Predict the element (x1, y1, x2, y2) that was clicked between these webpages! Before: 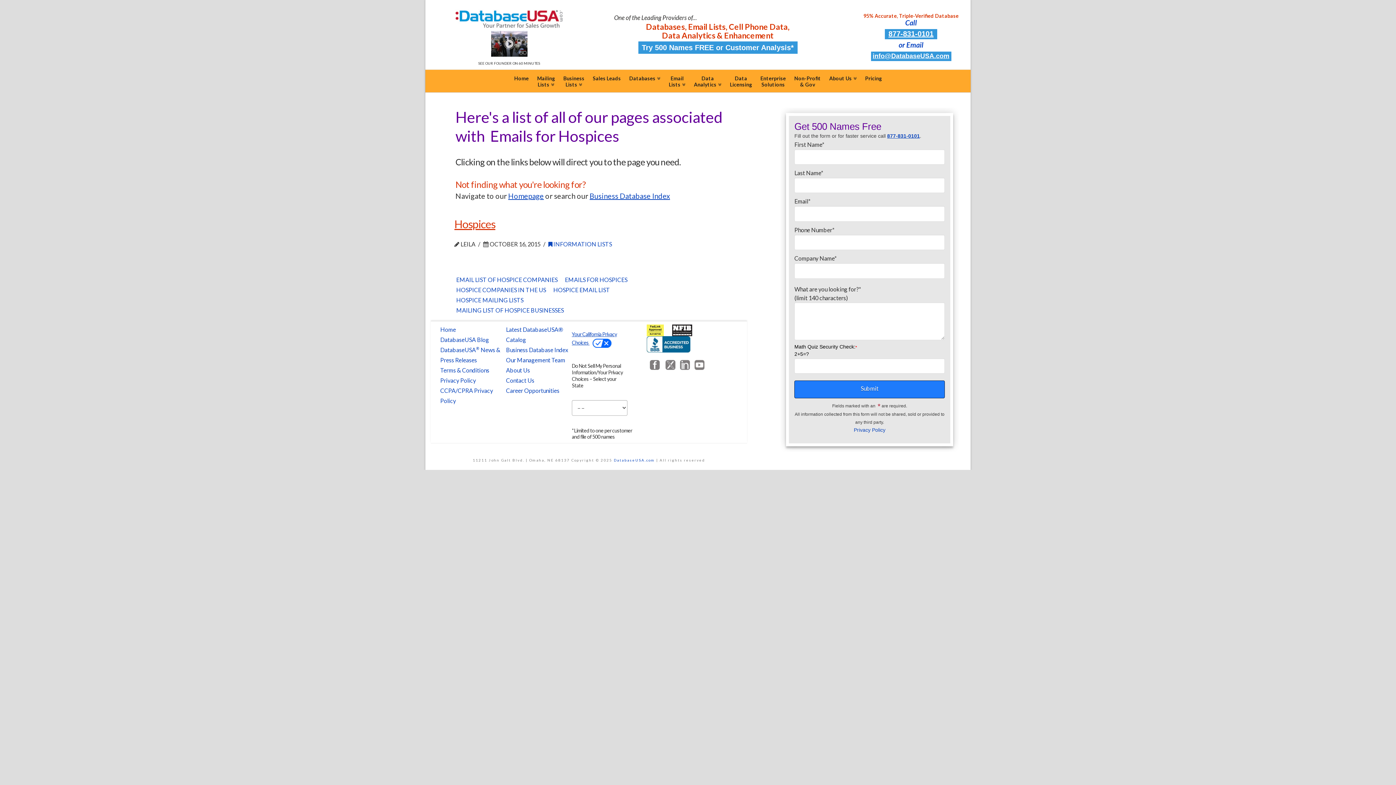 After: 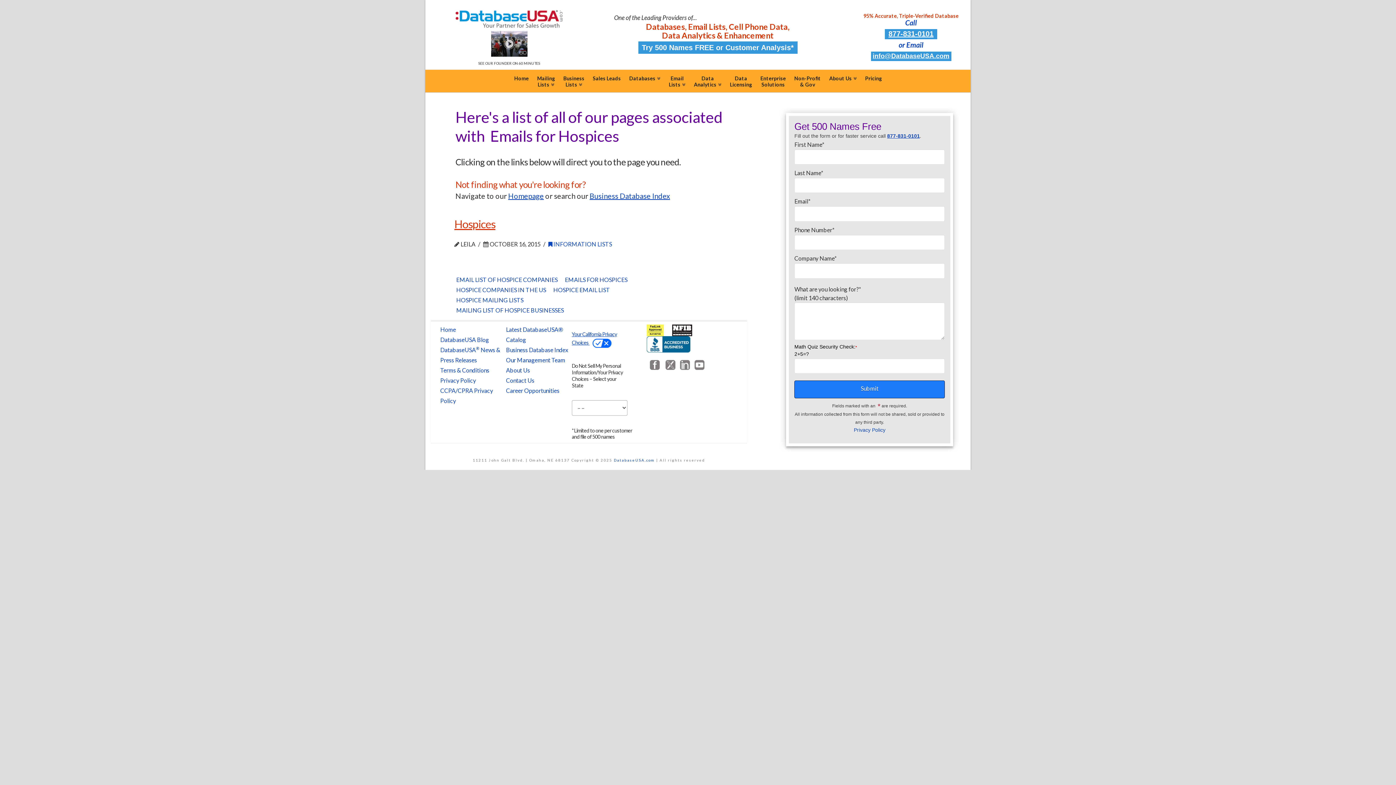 Action: bbox: (563, 276, 633, 284) label: EMAILS FOR HOSPICES